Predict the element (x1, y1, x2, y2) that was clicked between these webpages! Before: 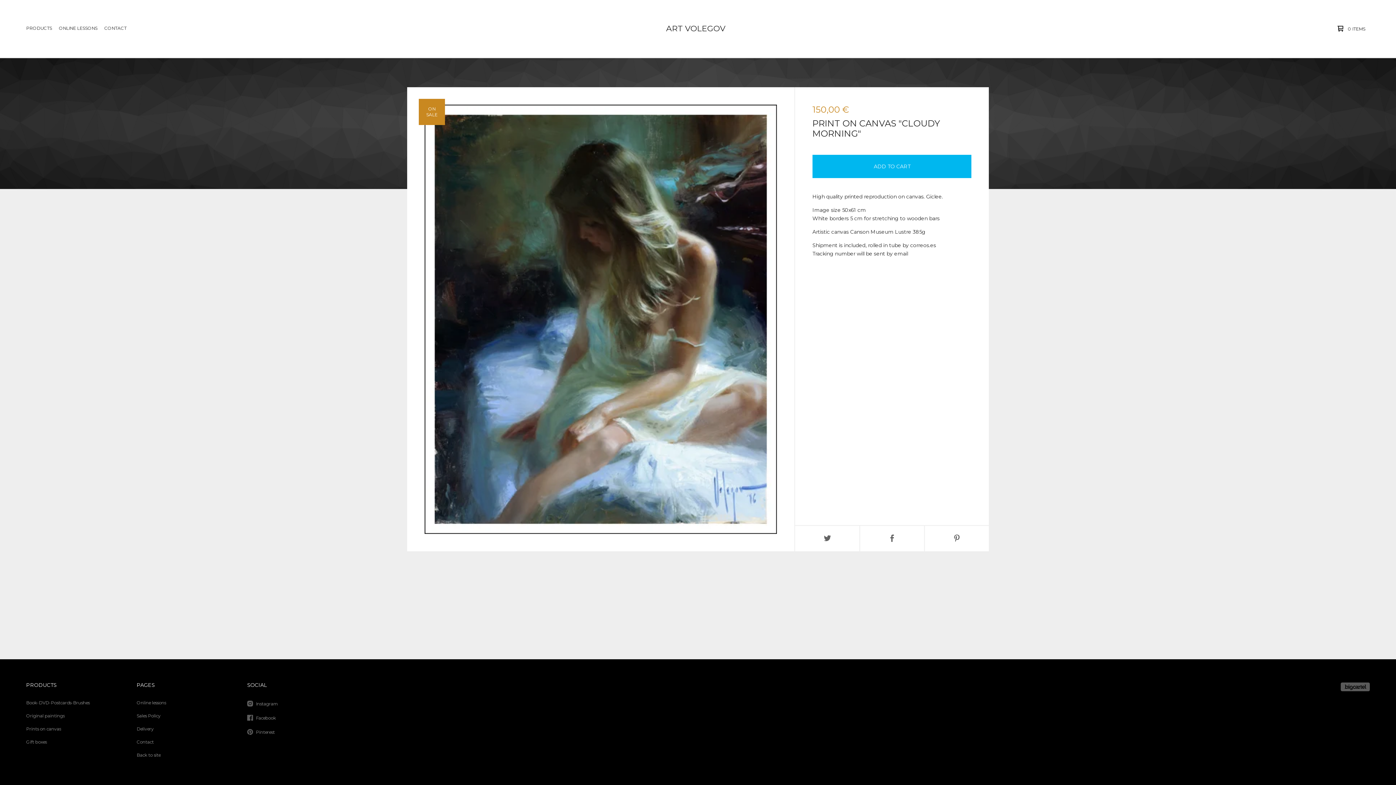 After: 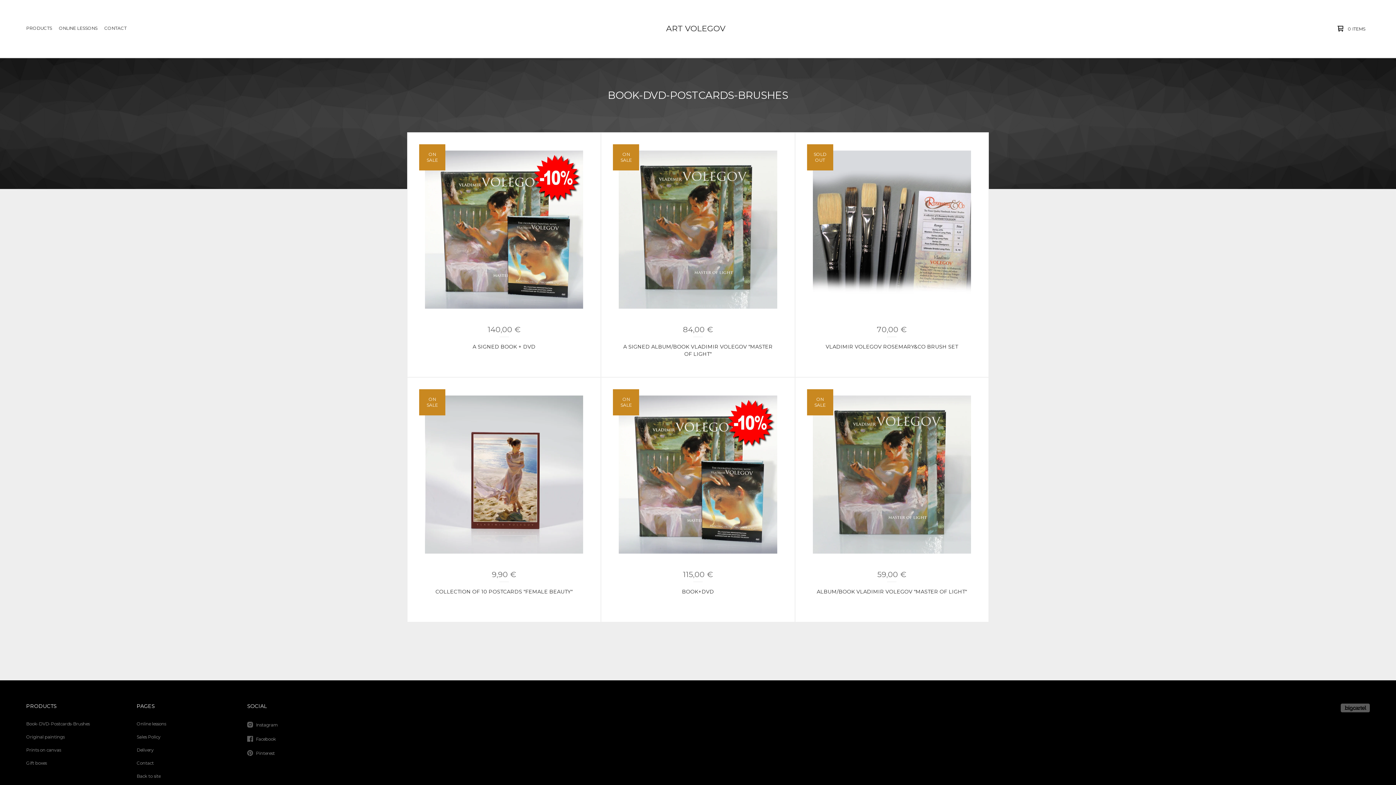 Action: bbox: (23, 696, 120, 709) label: Book-DVD-Postcards-Brushes